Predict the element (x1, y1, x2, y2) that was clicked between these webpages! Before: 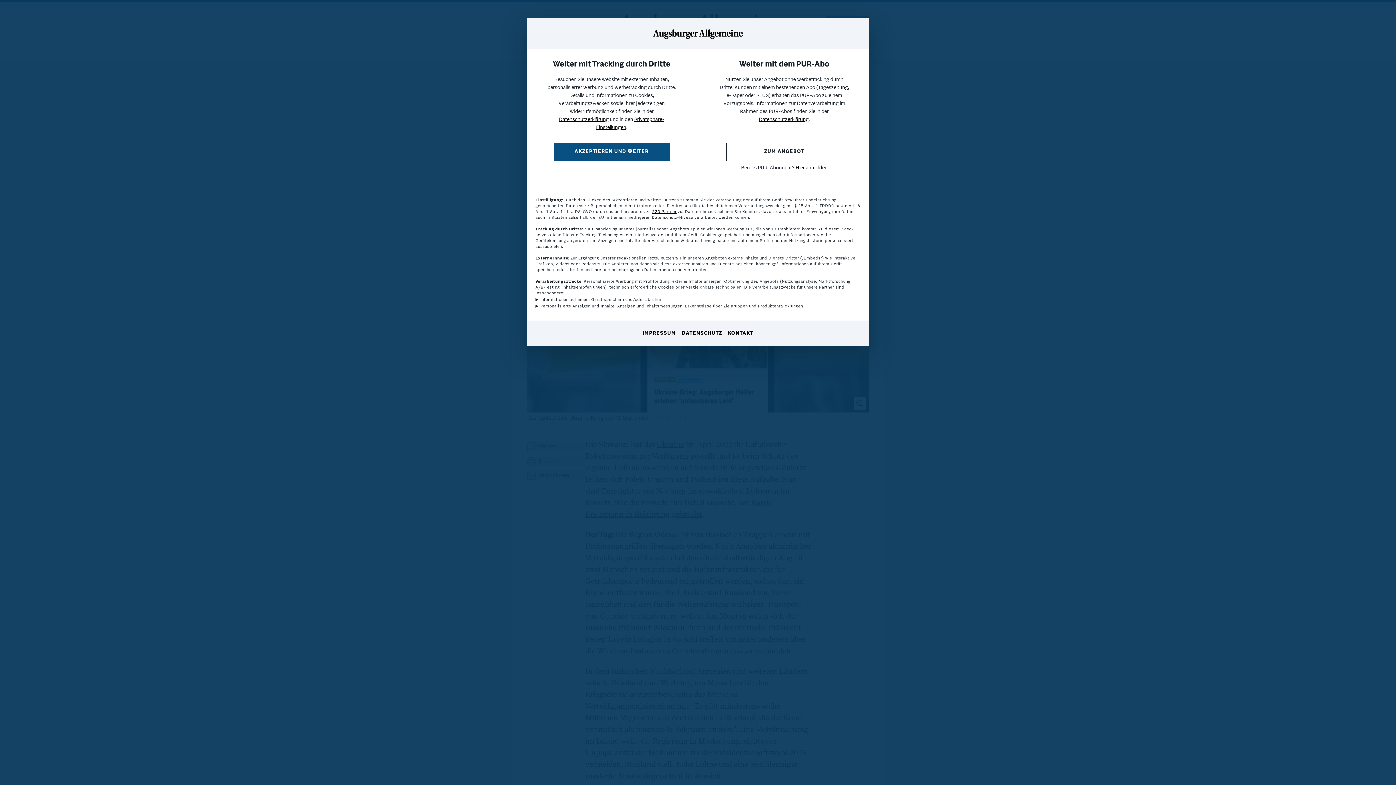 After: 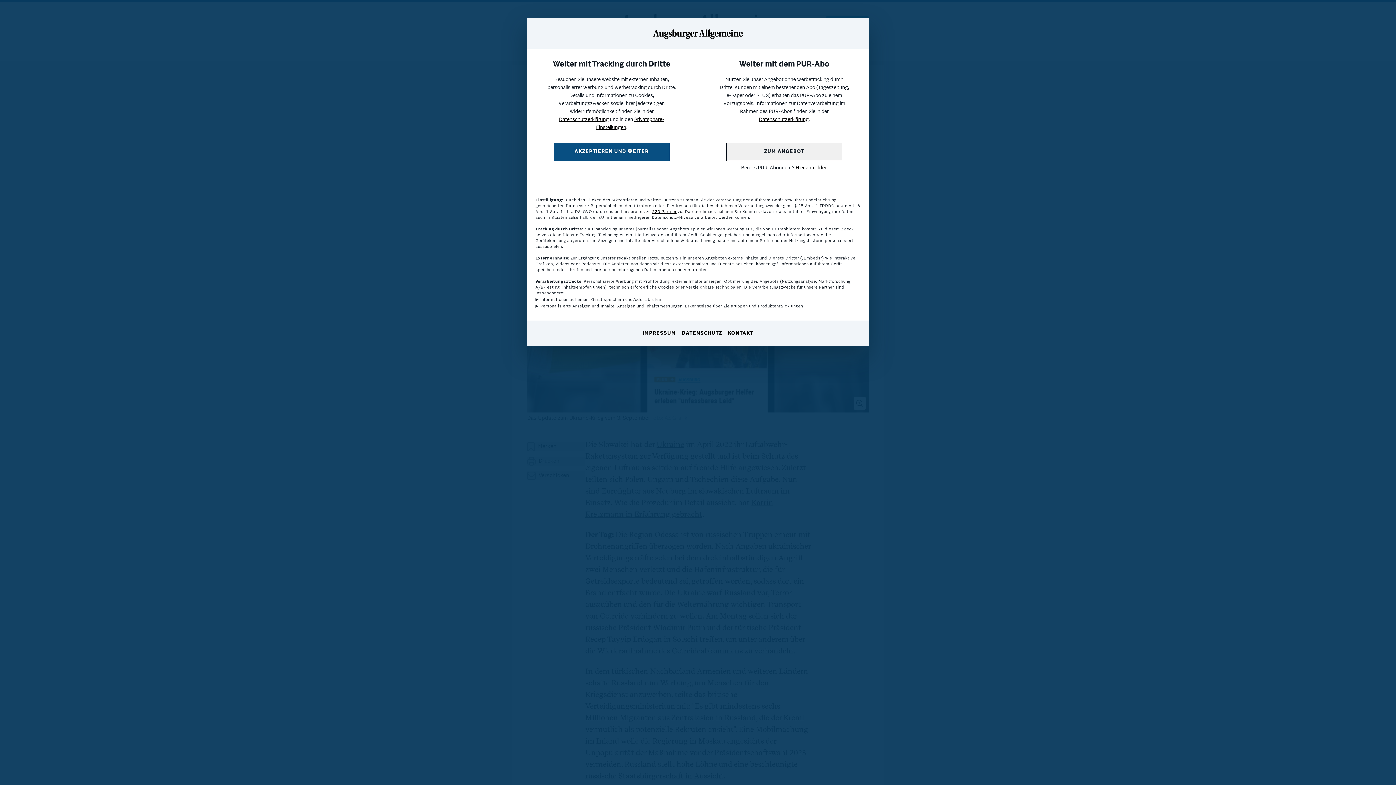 Action: label: ZUM ANGEBOT bbox: (726, 142, 842, 161)